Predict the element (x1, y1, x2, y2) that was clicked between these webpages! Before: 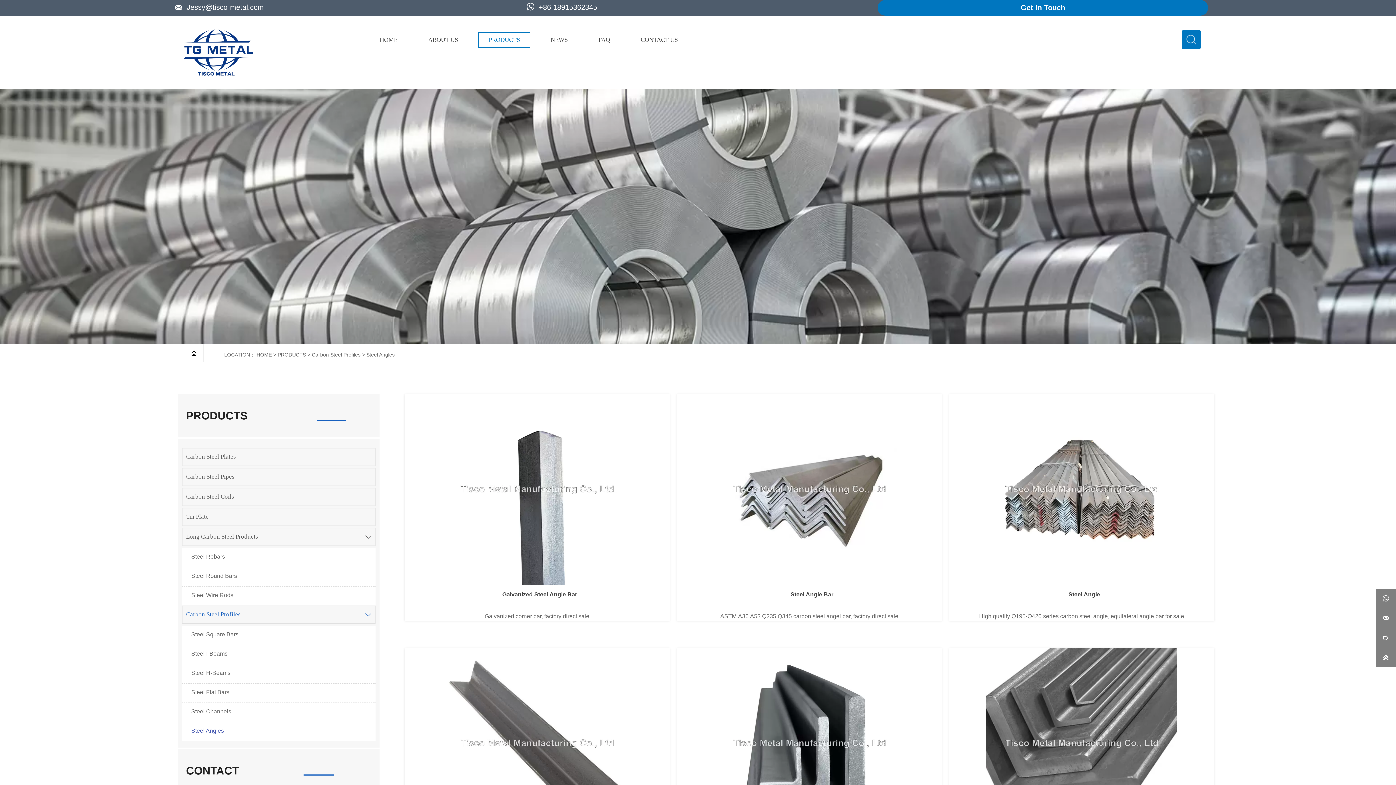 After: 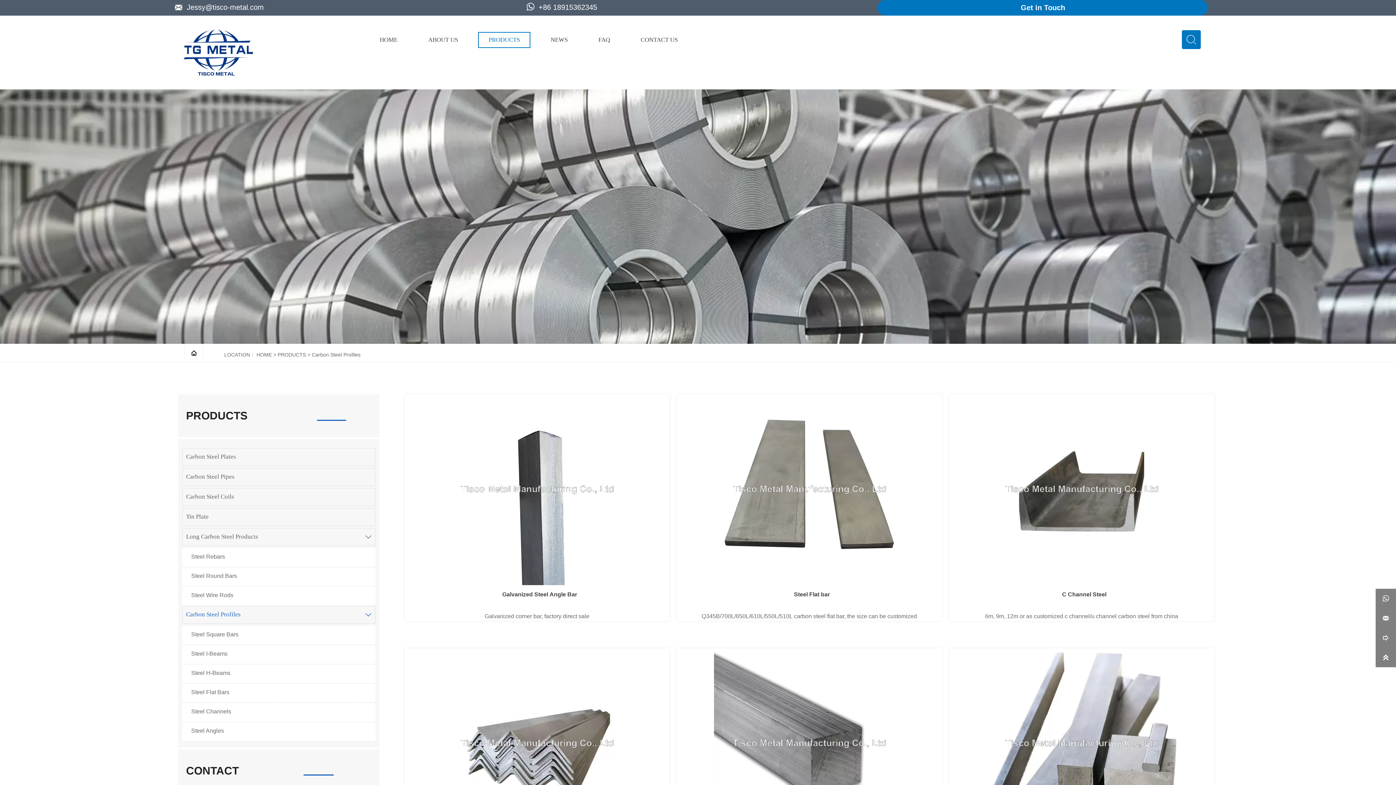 Action: bbox: (182, 606, 375, 623) label: Carbon Steel Profiles

